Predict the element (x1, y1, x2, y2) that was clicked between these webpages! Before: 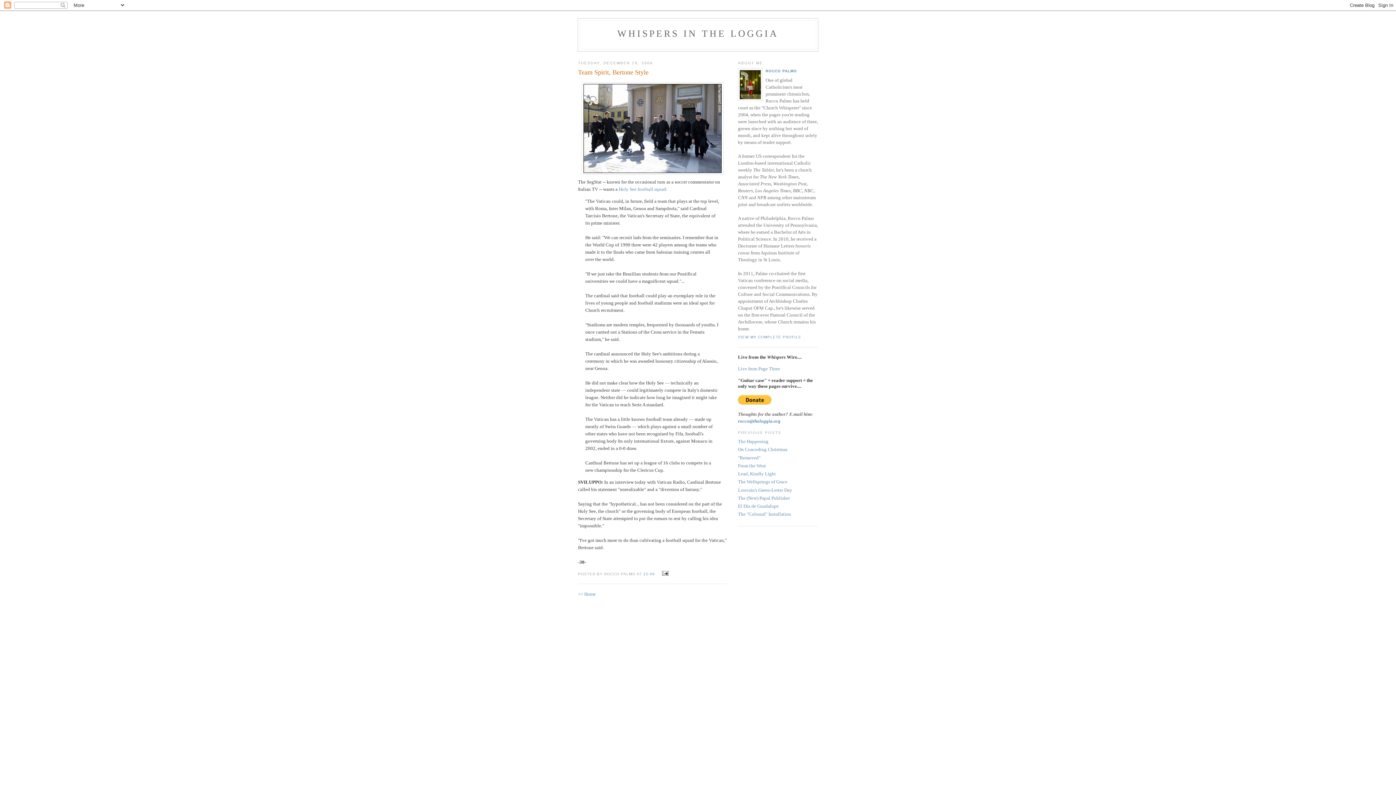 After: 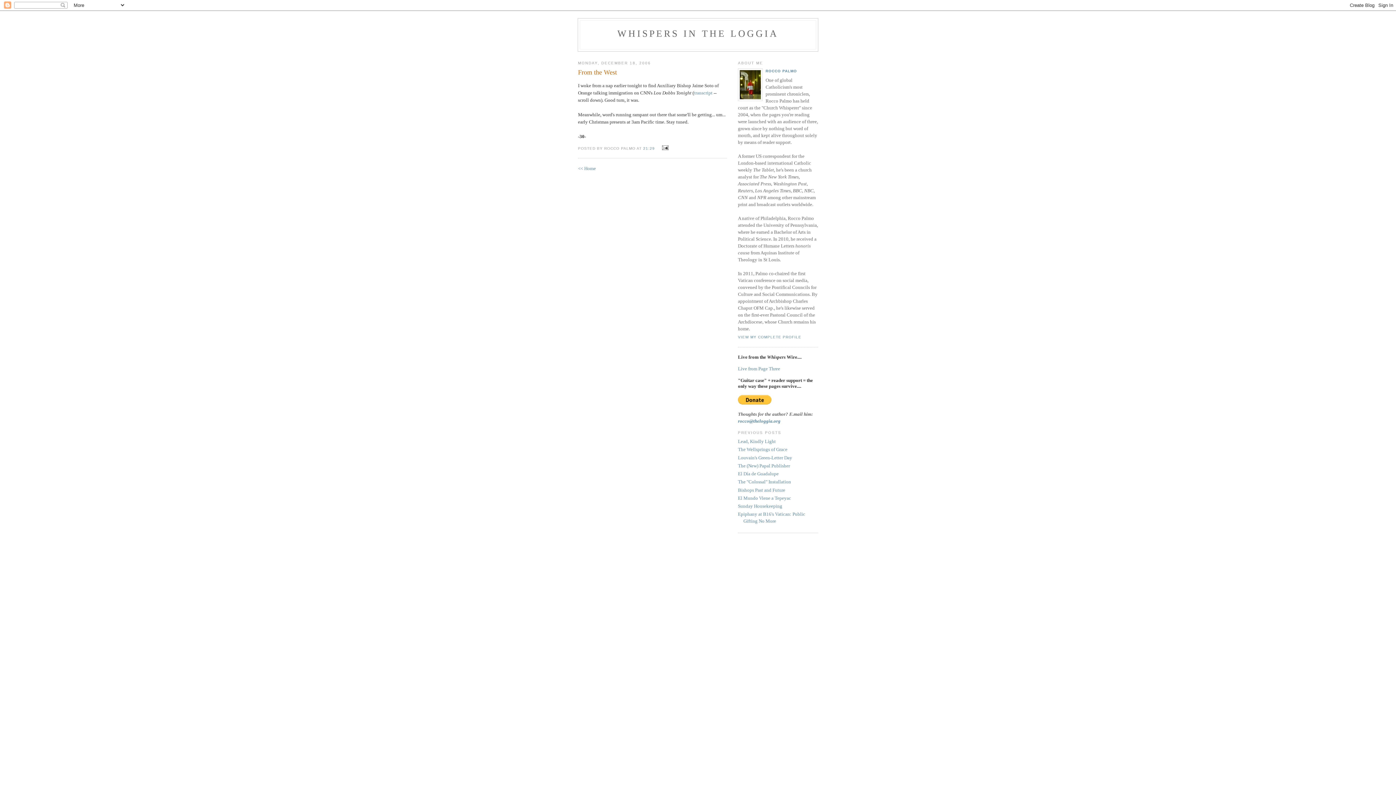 Action: label: From the West bbox: (738, 463, 766, 468)